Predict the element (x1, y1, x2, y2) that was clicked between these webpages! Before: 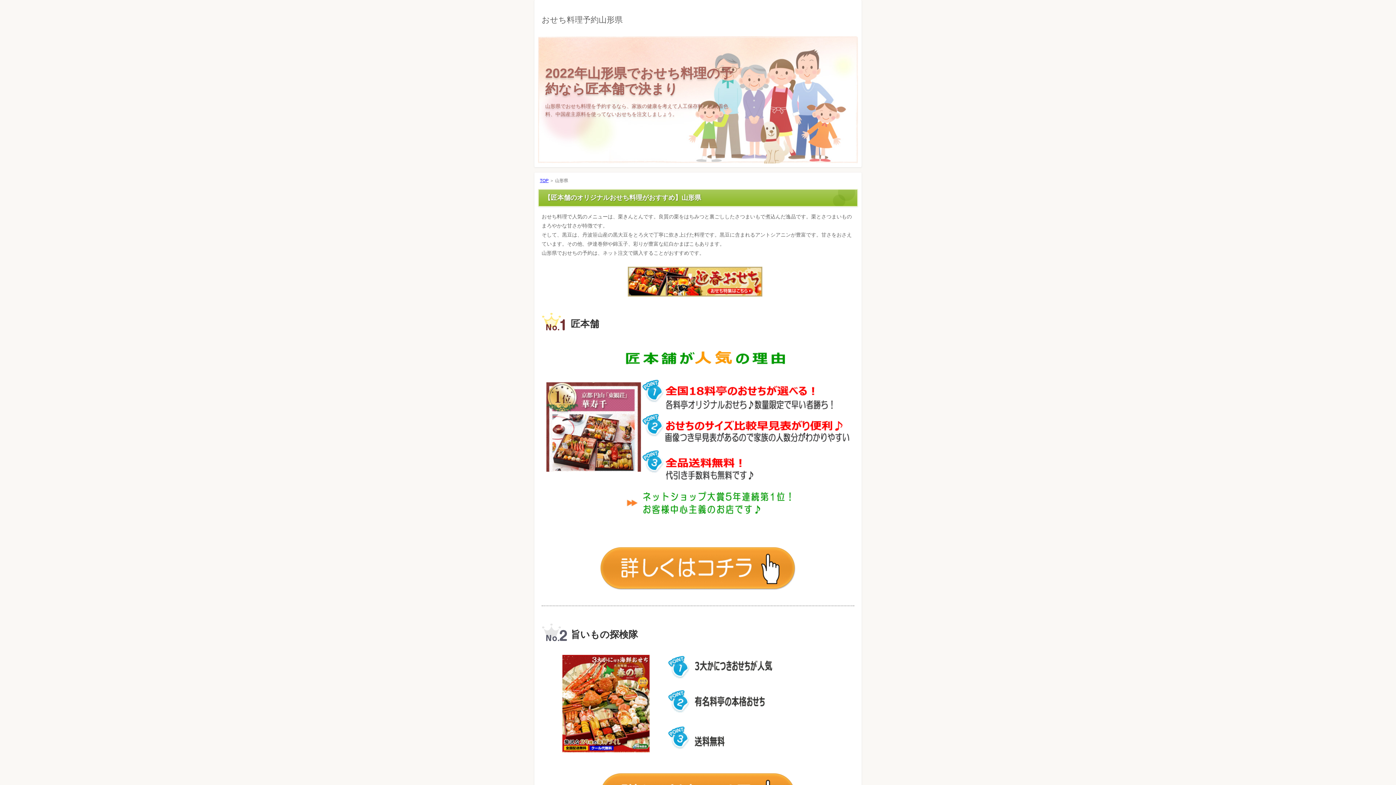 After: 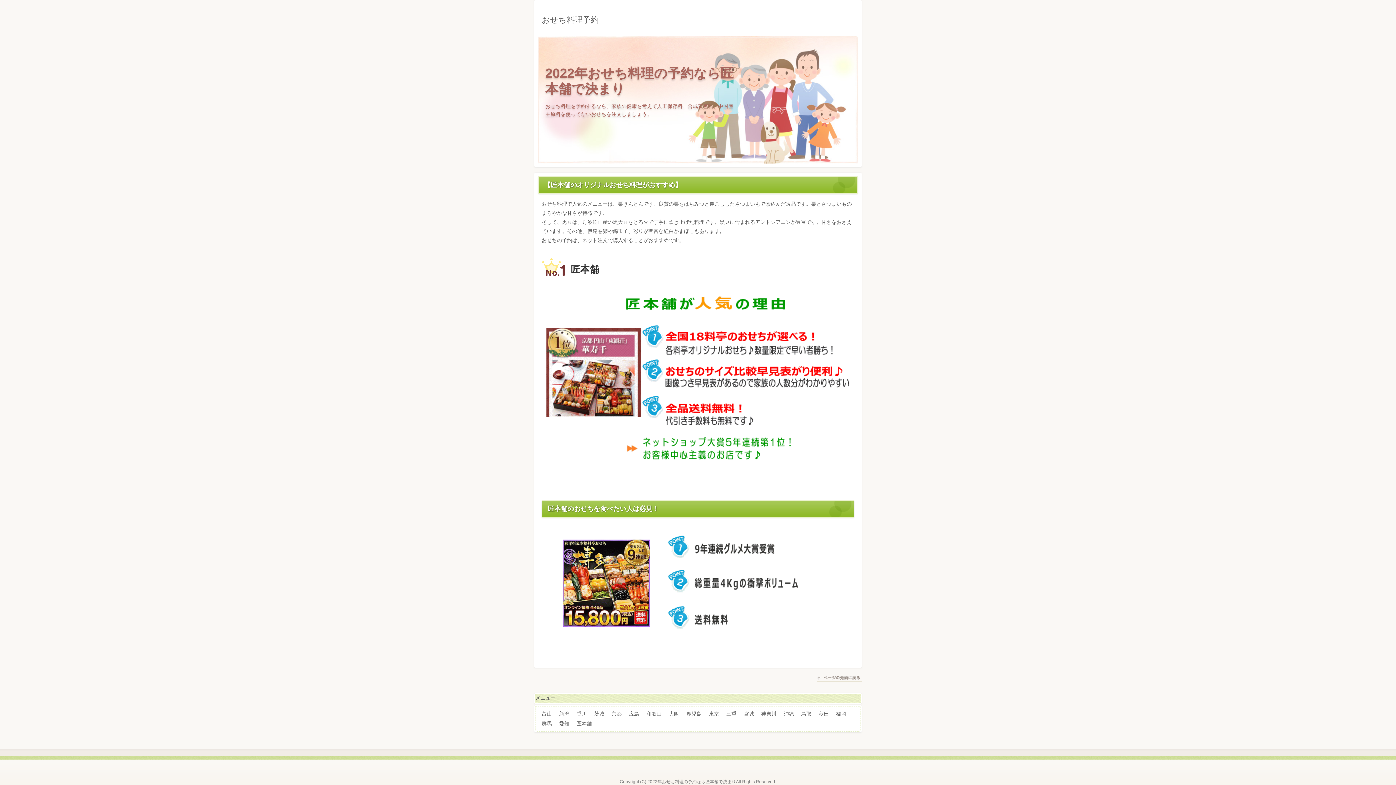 Action: bbox: (541, 15, 622, 24) label: おせち料理予約山形県